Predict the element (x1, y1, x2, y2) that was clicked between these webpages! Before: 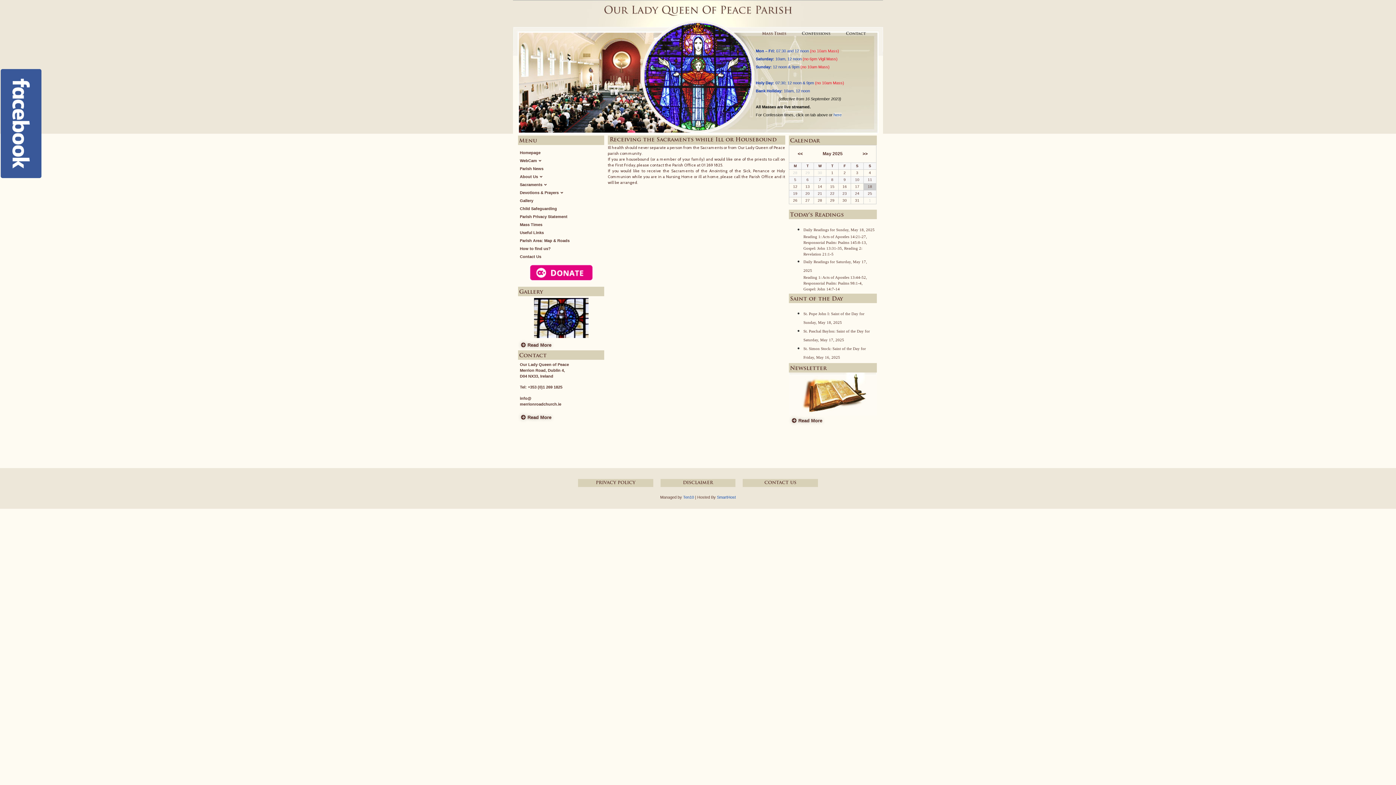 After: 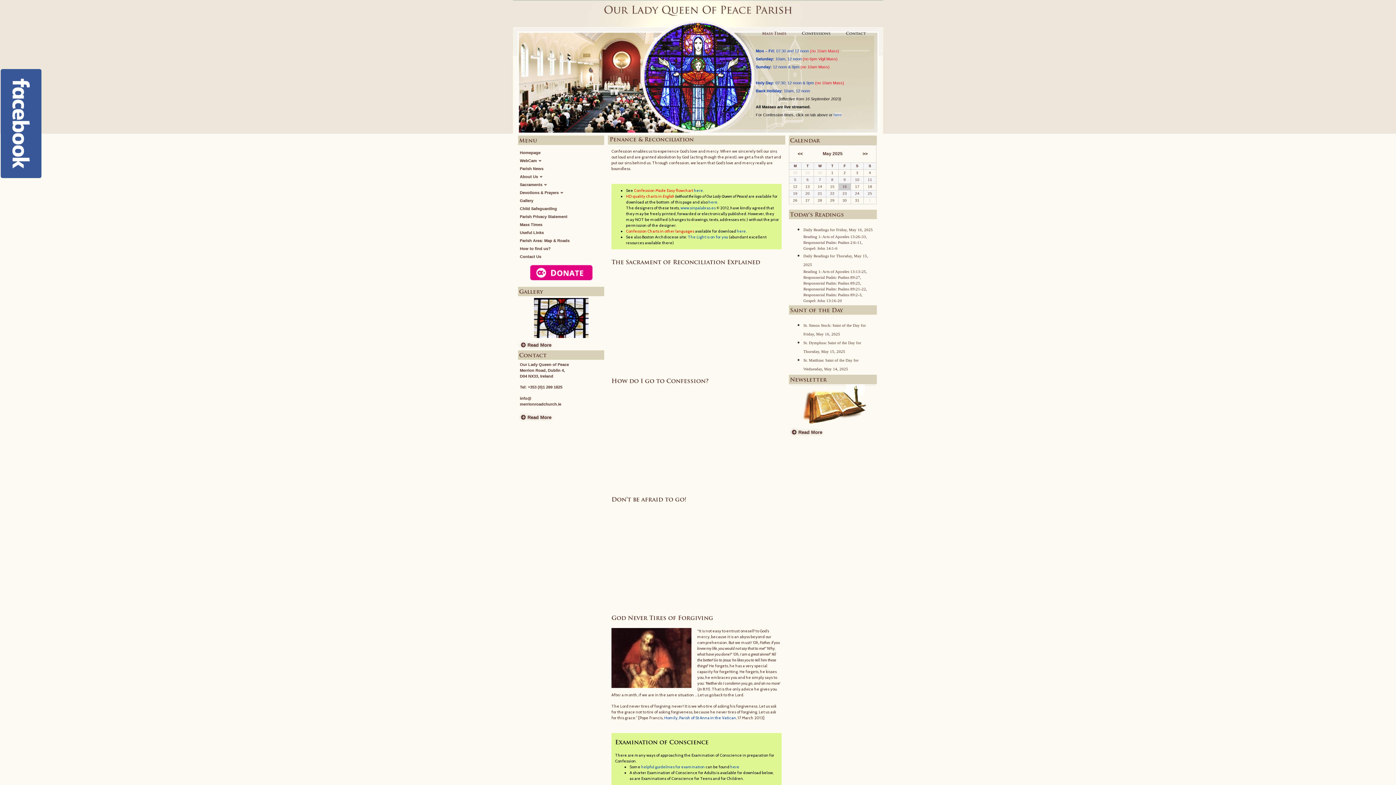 Action: bbox: (833, 112, 841, 116) label: here